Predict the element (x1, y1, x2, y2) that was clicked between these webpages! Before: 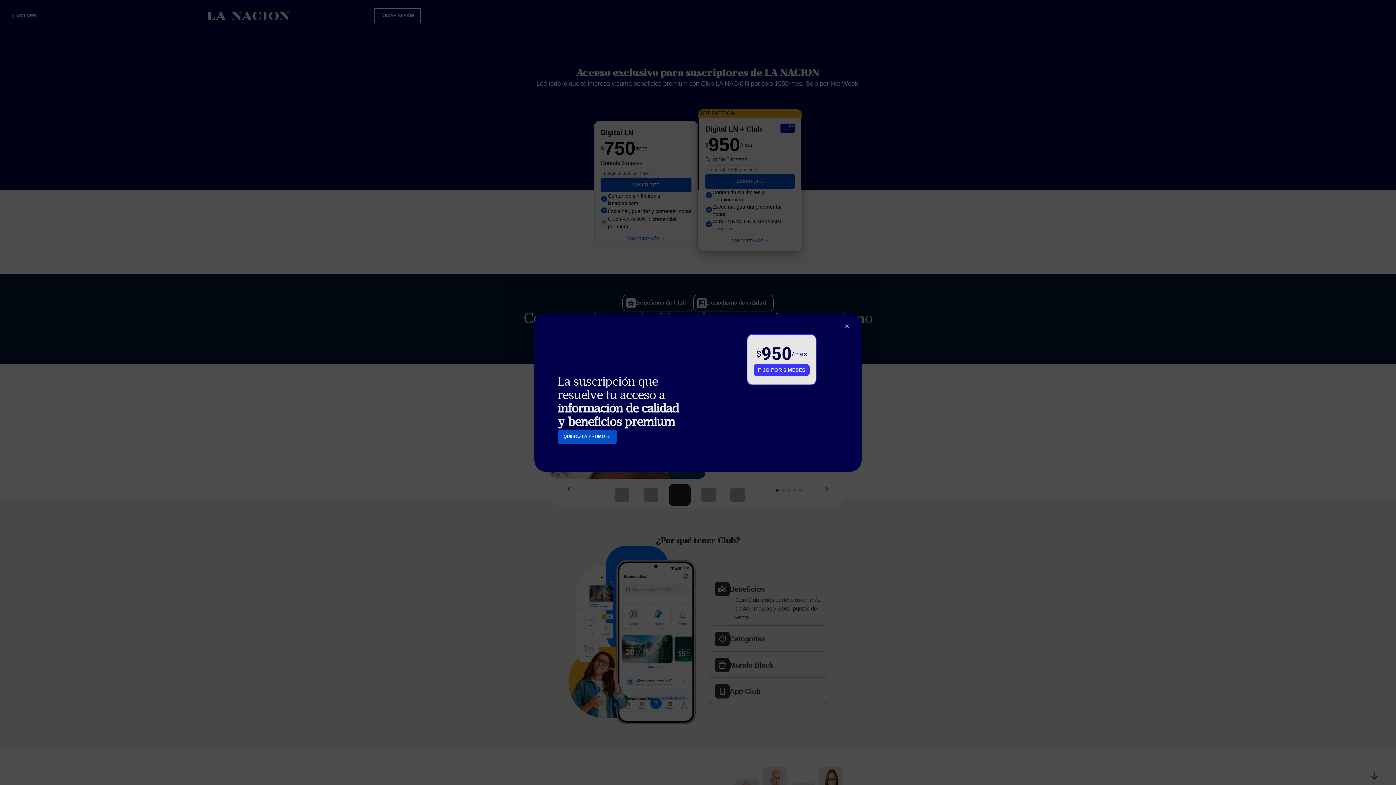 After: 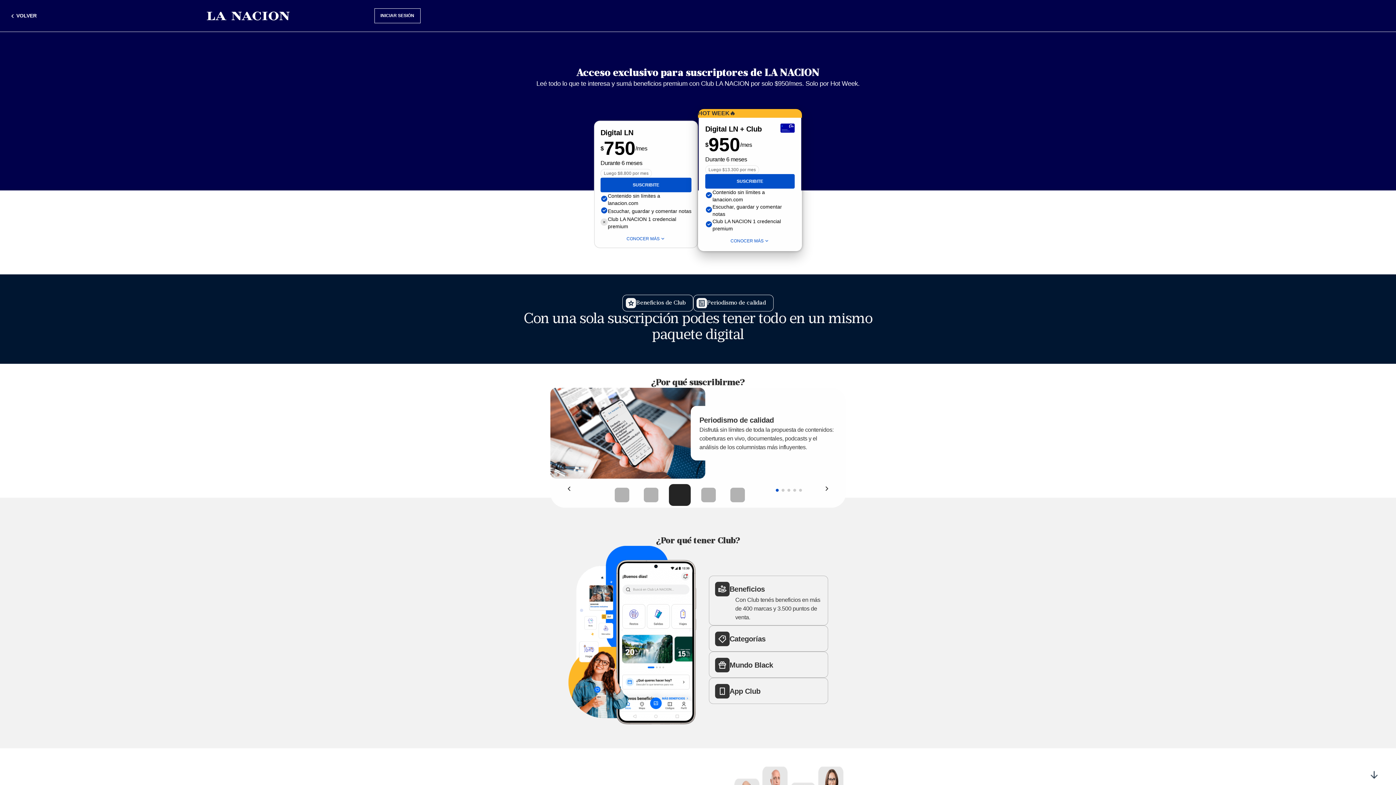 Action: bbox: (838, 319, 856, 334)